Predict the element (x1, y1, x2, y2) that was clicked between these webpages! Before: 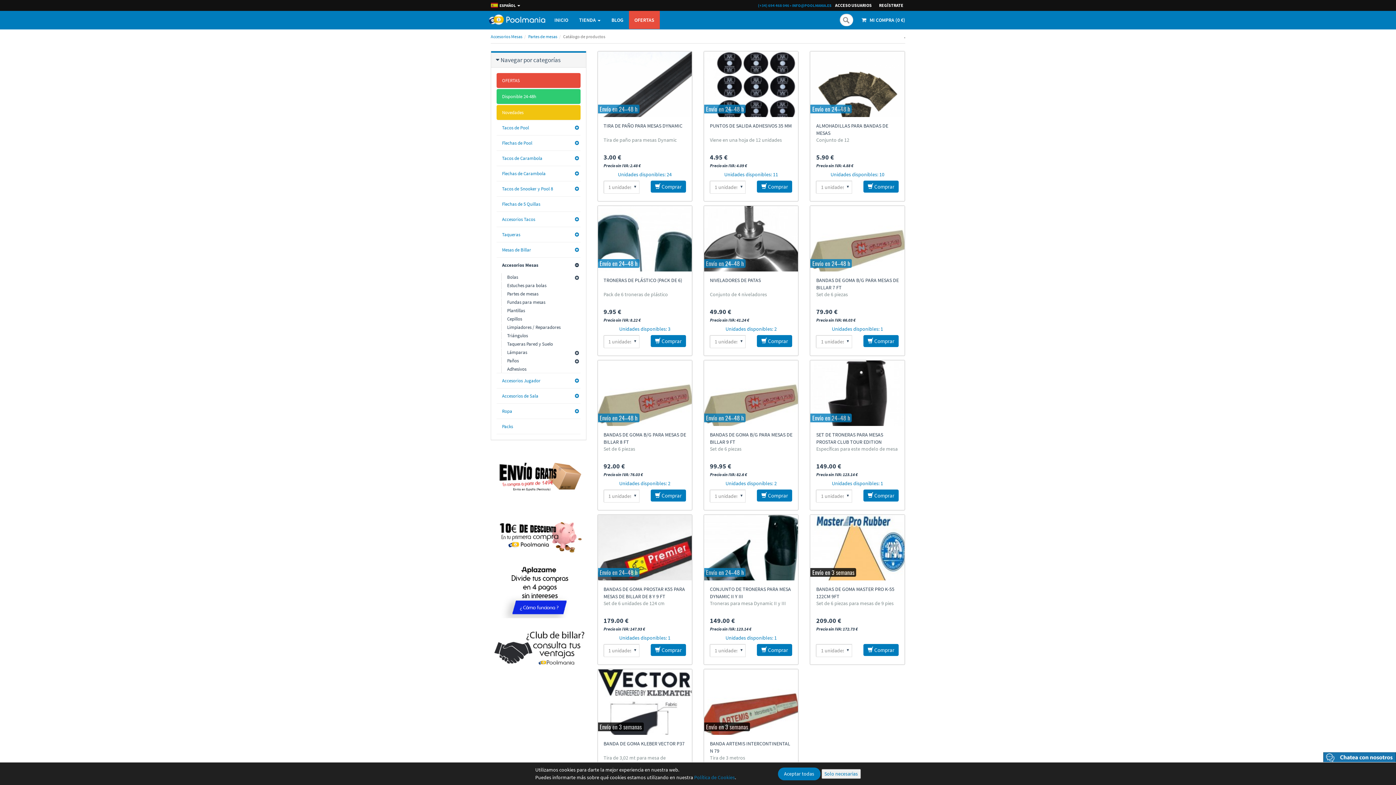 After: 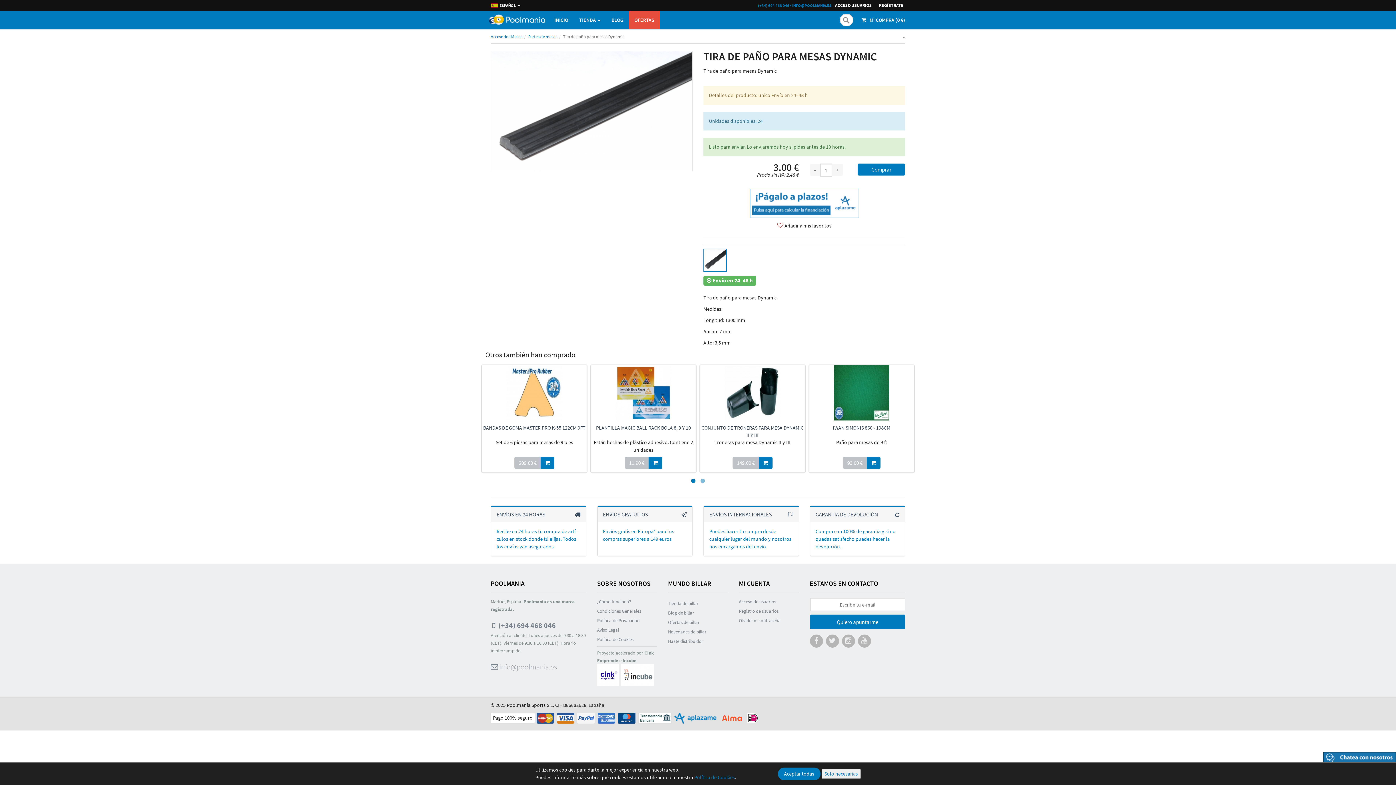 Action: bbox: (603, 122, 682, 129) label: TIRA DE PAÑO PARA MESAS DYNAMIC